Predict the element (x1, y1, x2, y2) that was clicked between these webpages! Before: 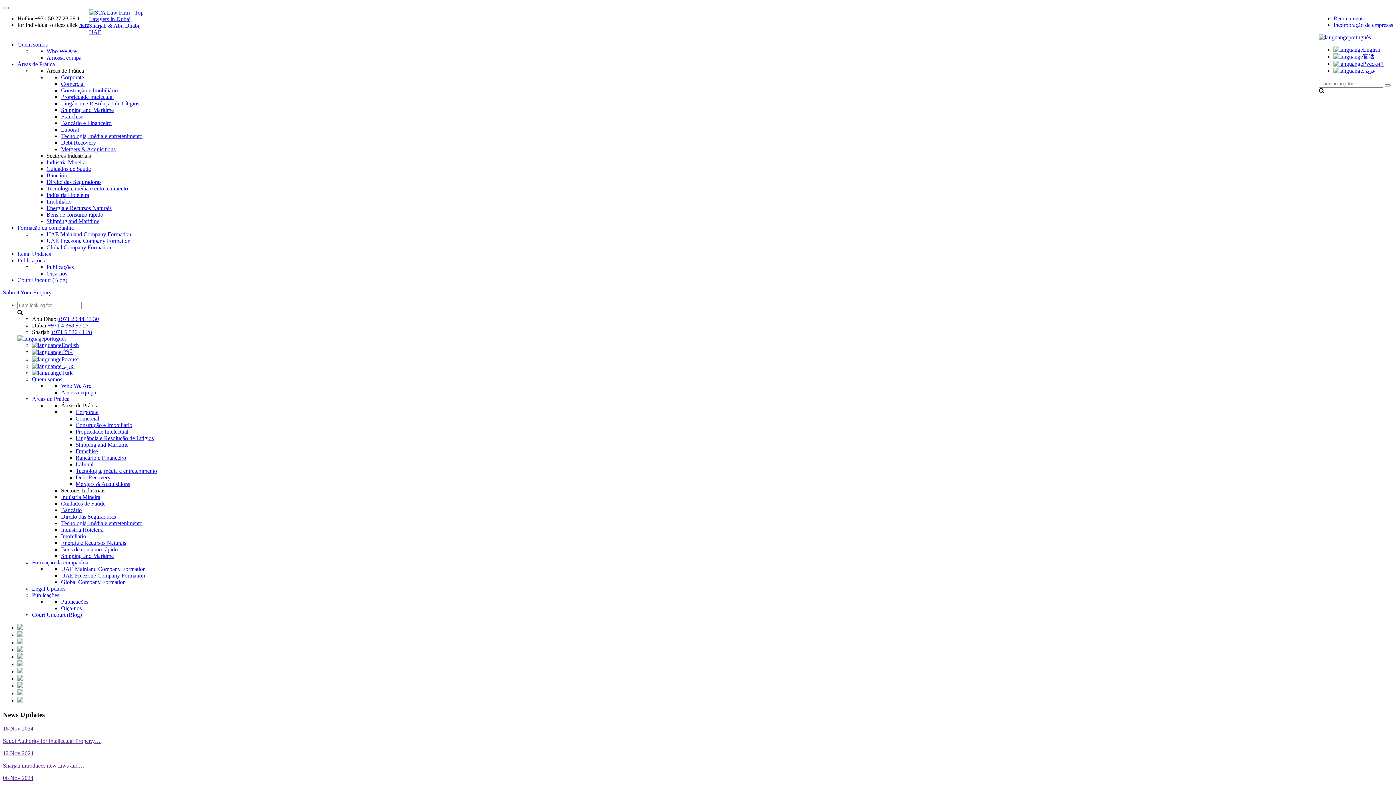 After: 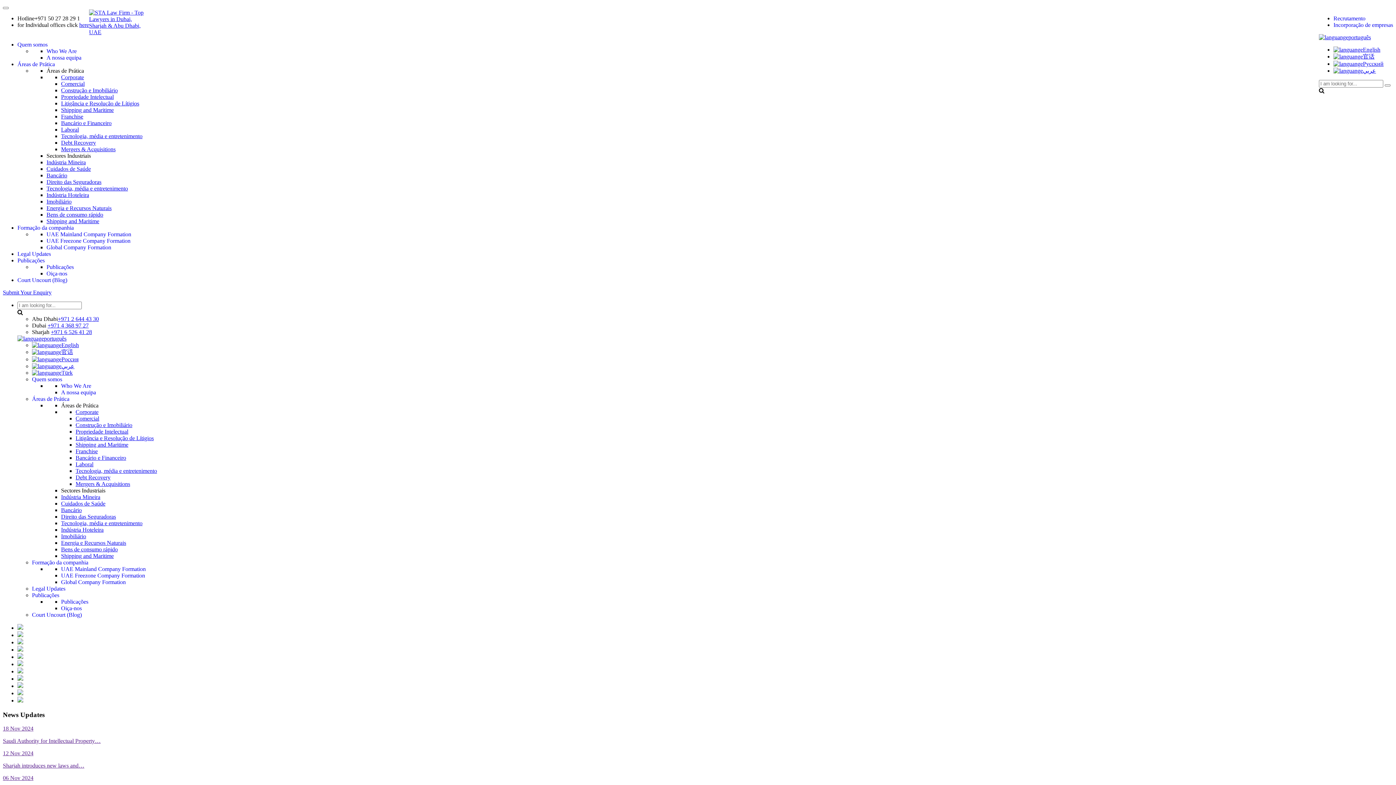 Action: label: português bbox: (1319, 34, 1371, 40)